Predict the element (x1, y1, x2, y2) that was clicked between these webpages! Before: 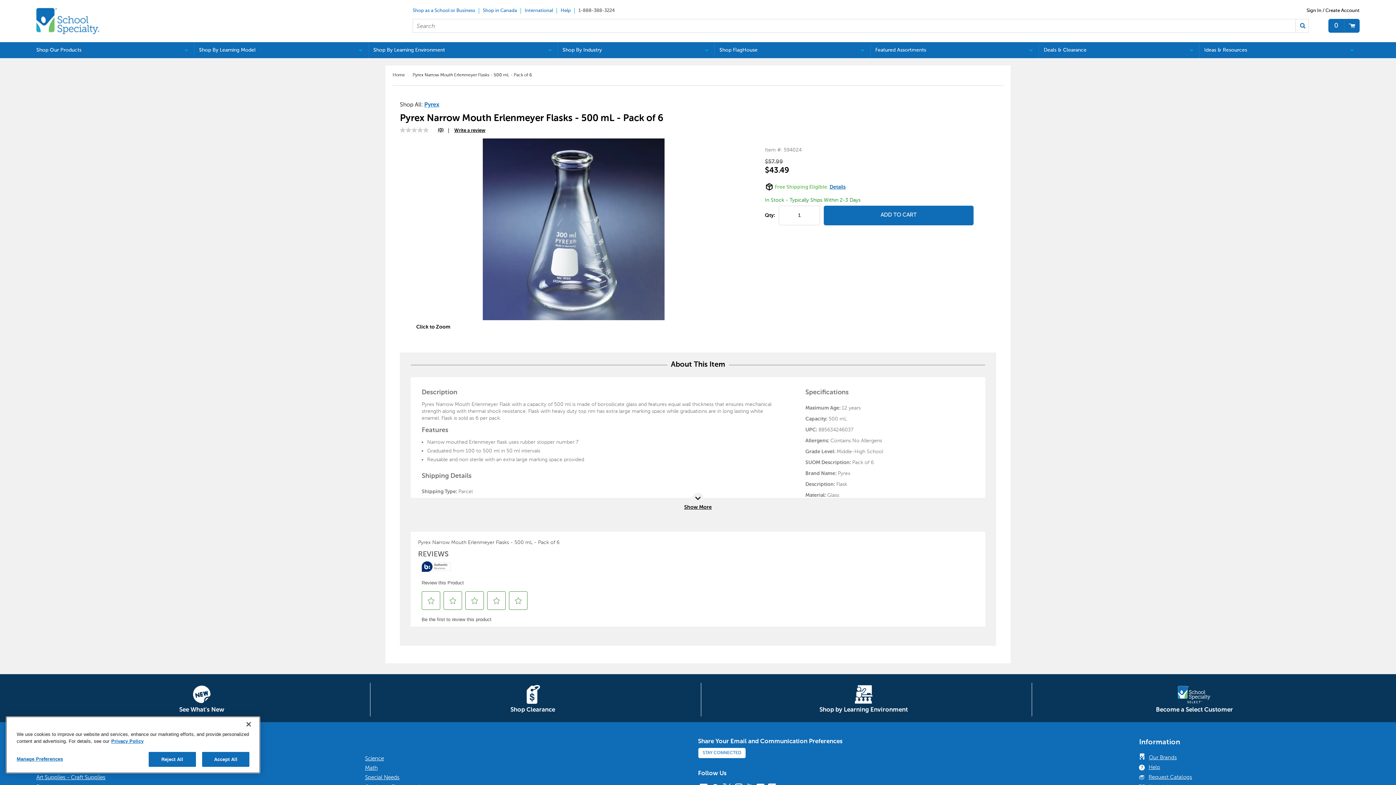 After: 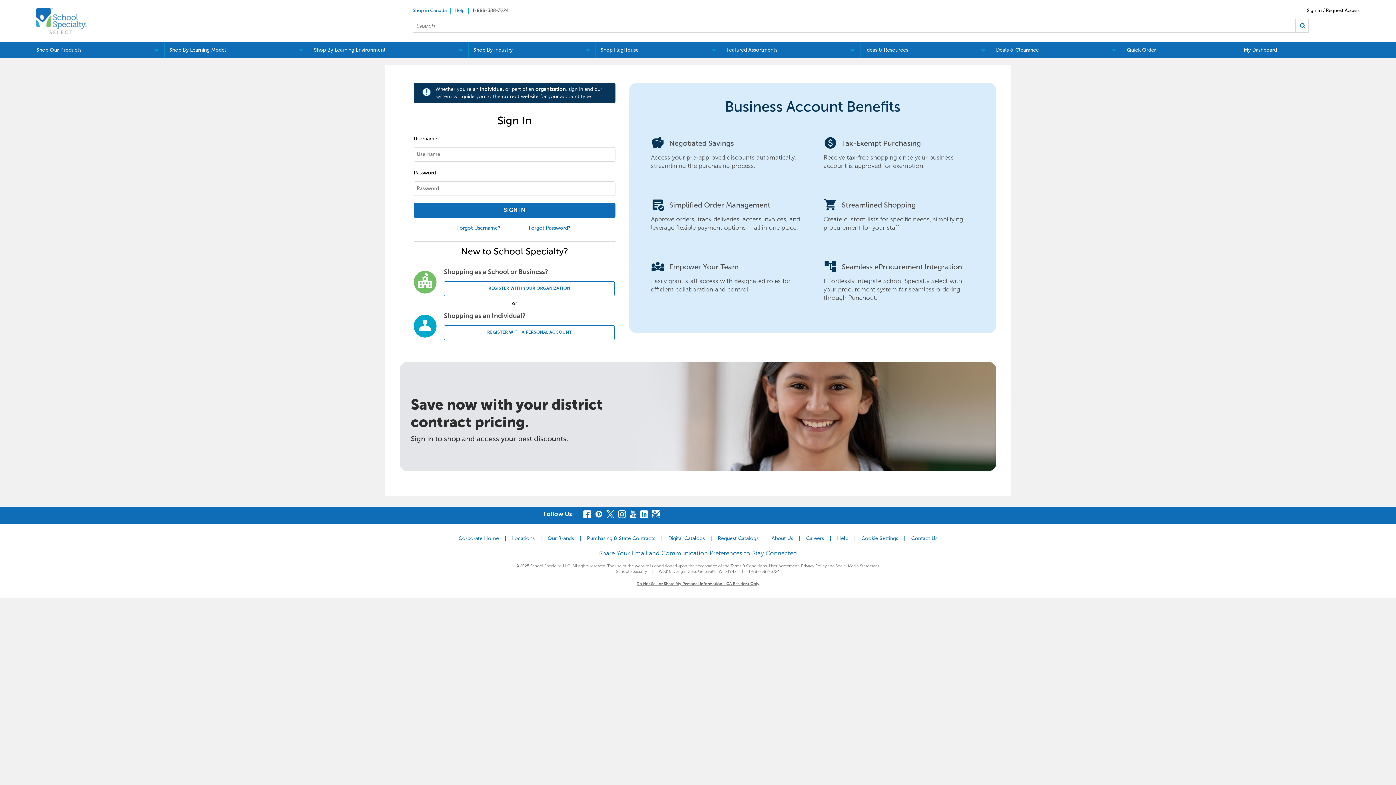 Action: bbox: (409, 8, 479, 13) label: Shop as a School or Business